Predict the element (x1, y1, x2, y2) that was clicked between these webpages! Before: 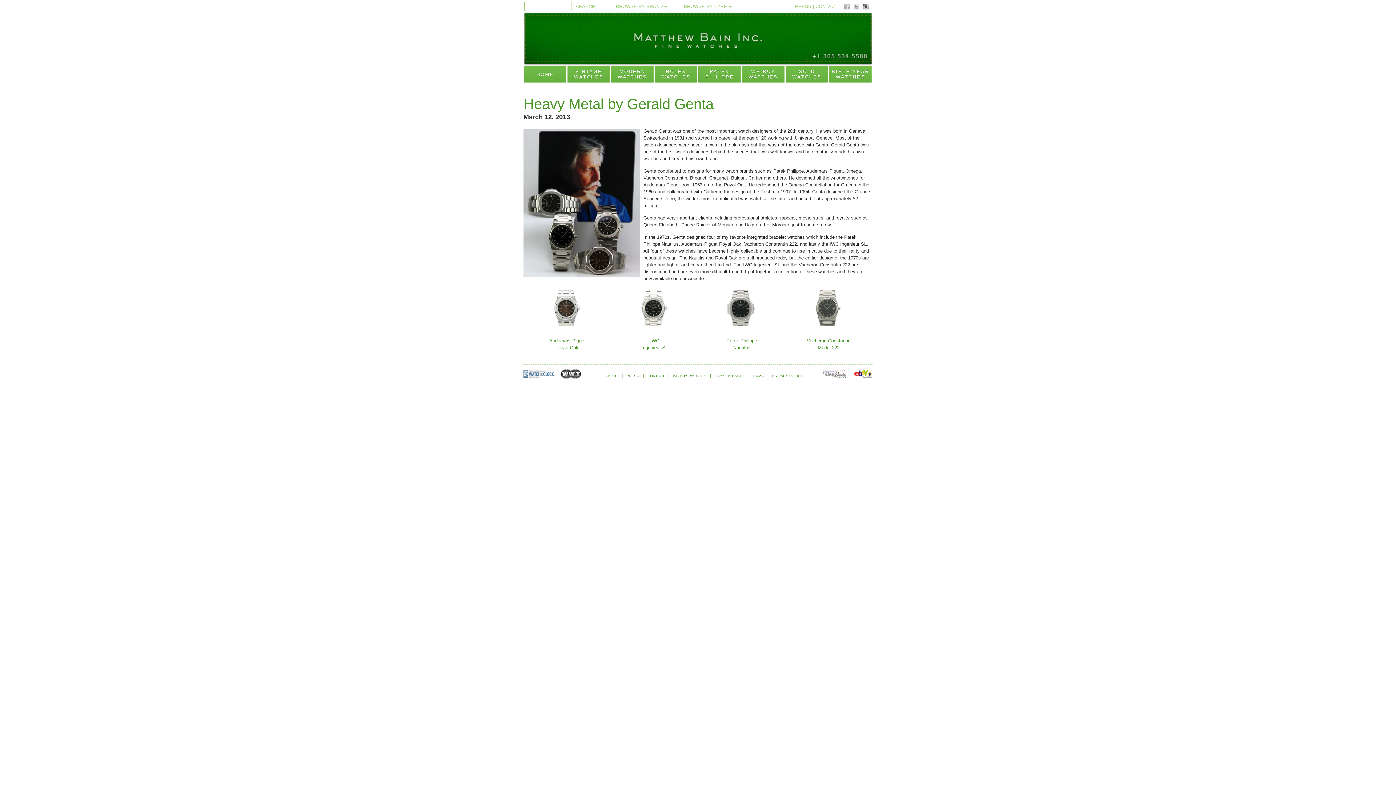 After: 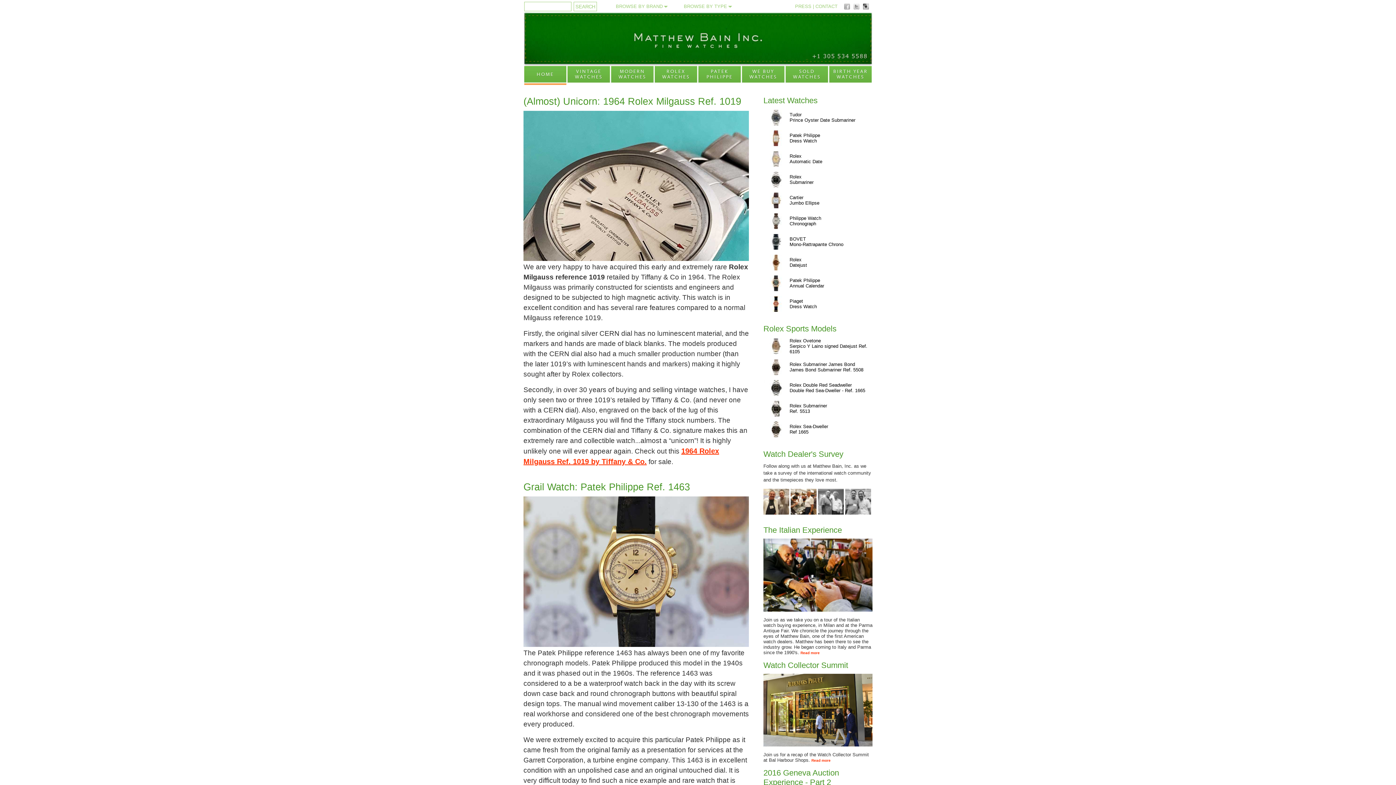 Action: bbox: (524, 65, 566, 85) label: HOME